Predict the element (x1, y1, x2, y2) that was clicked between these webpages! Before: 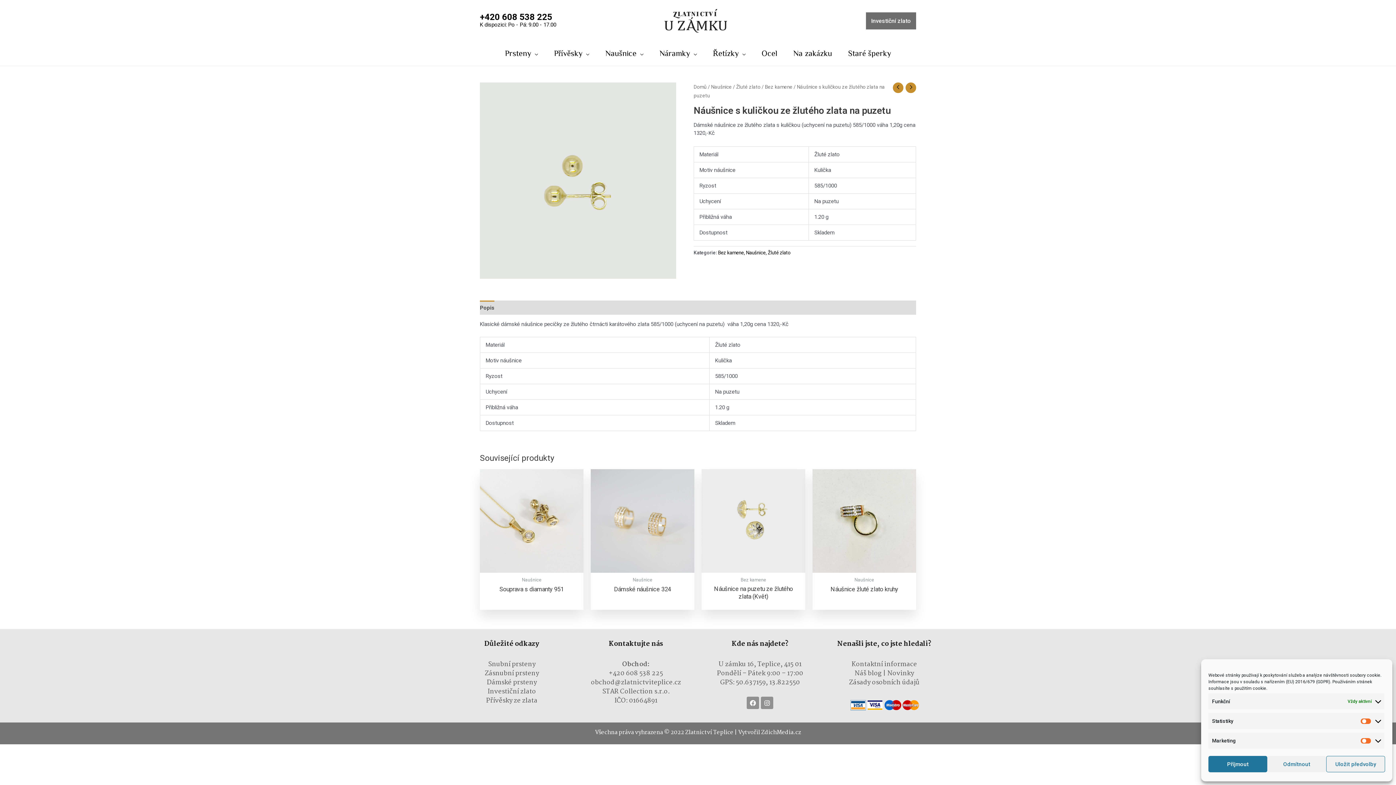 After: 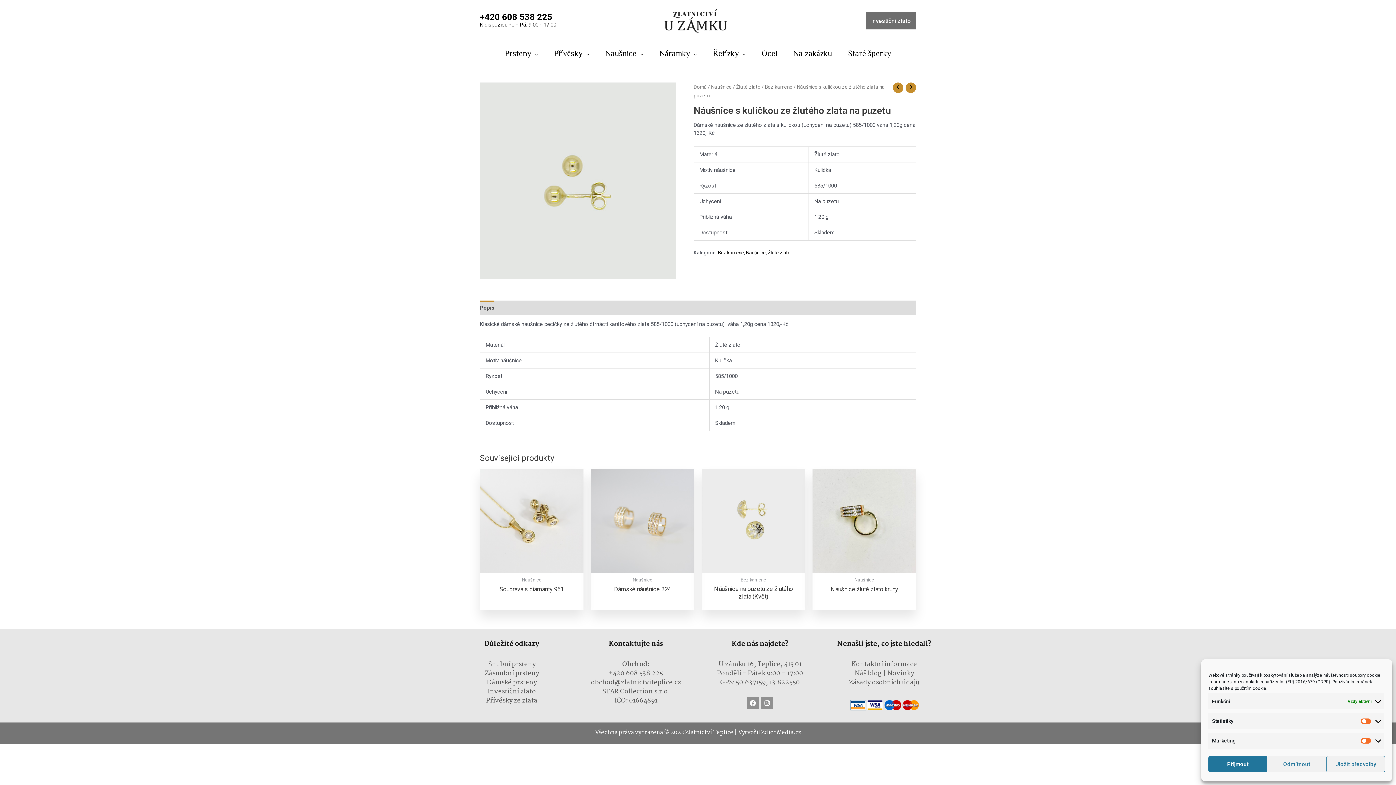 Action: bbox: (866, 12, 916, 29) label: Investiční zlato